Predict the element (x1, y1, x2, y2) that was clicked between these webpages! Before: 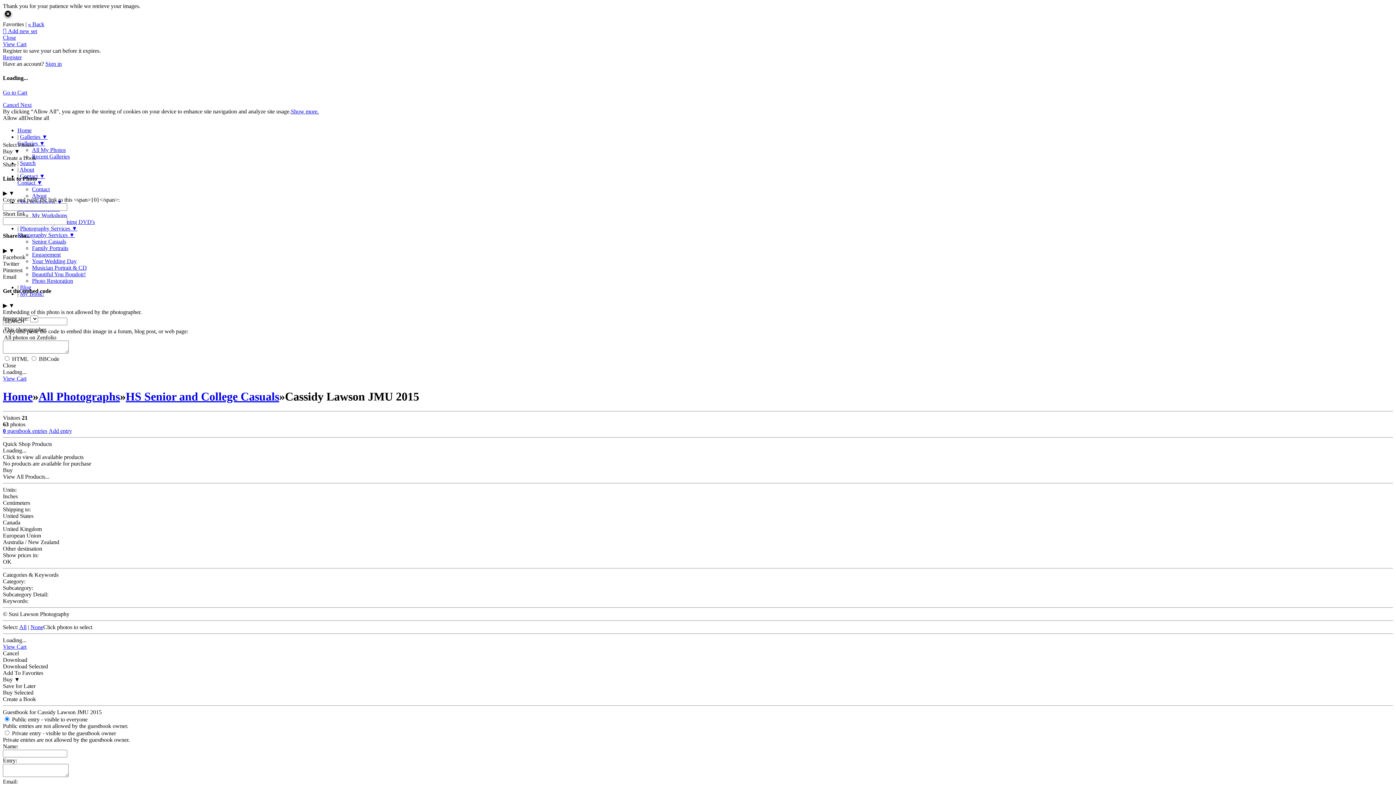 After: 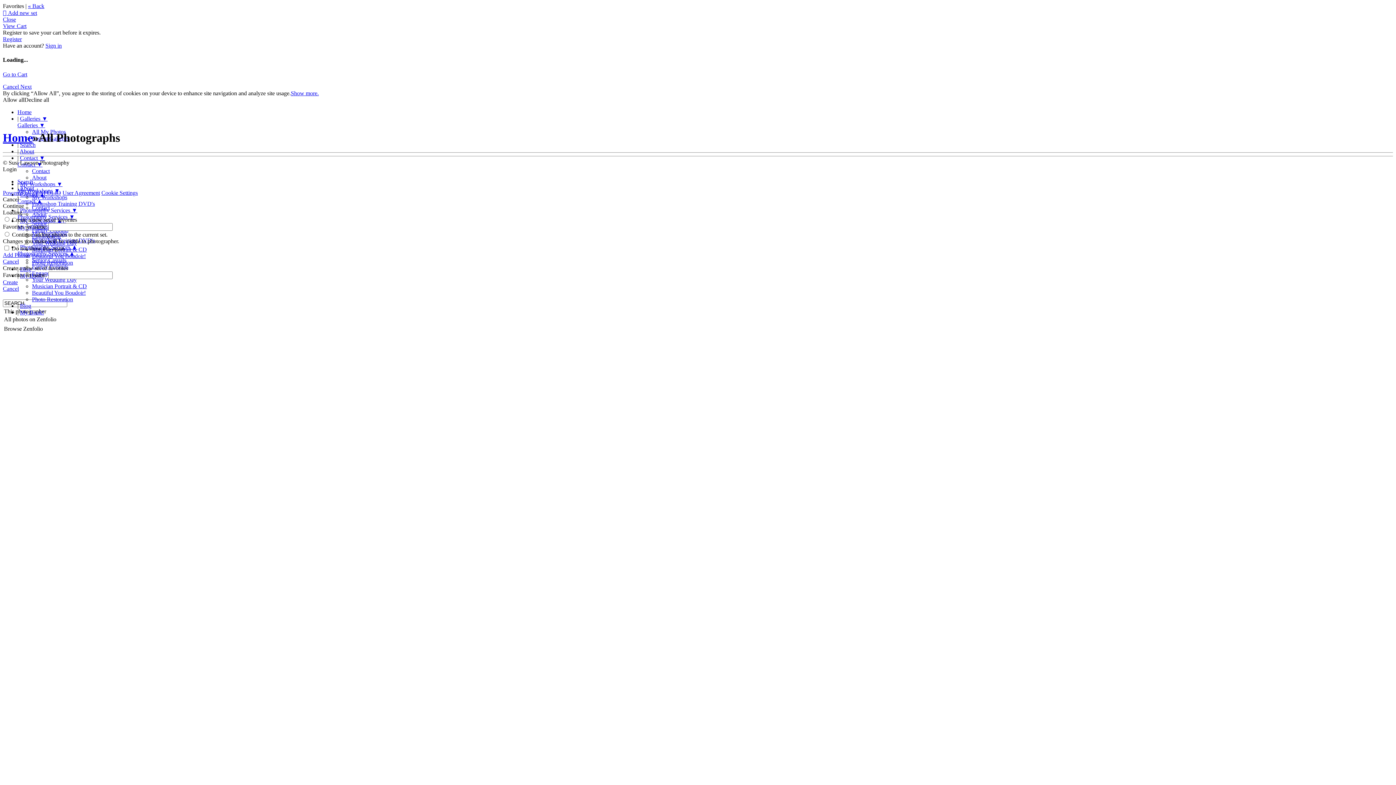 Action: bbox: (38, 390, 120, 403) label: All Photographs